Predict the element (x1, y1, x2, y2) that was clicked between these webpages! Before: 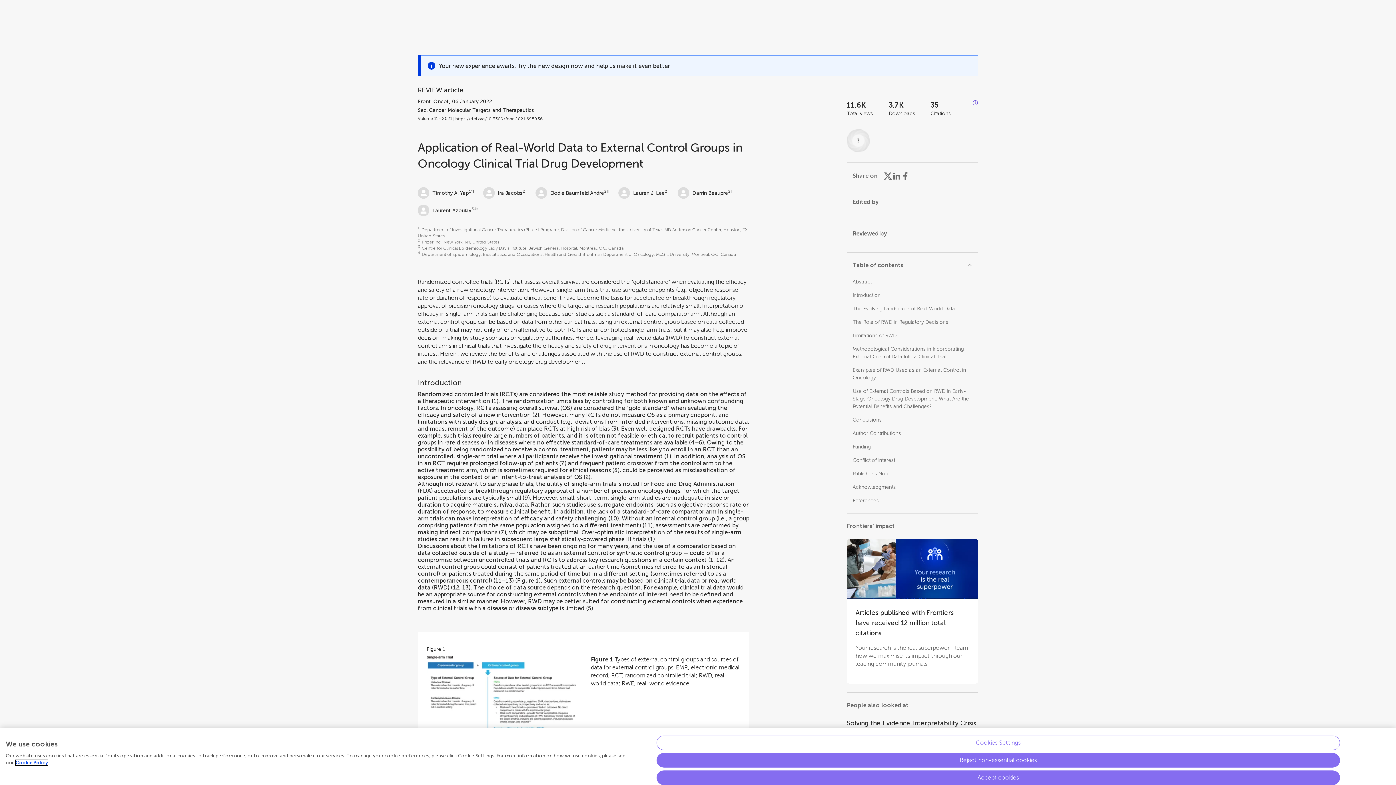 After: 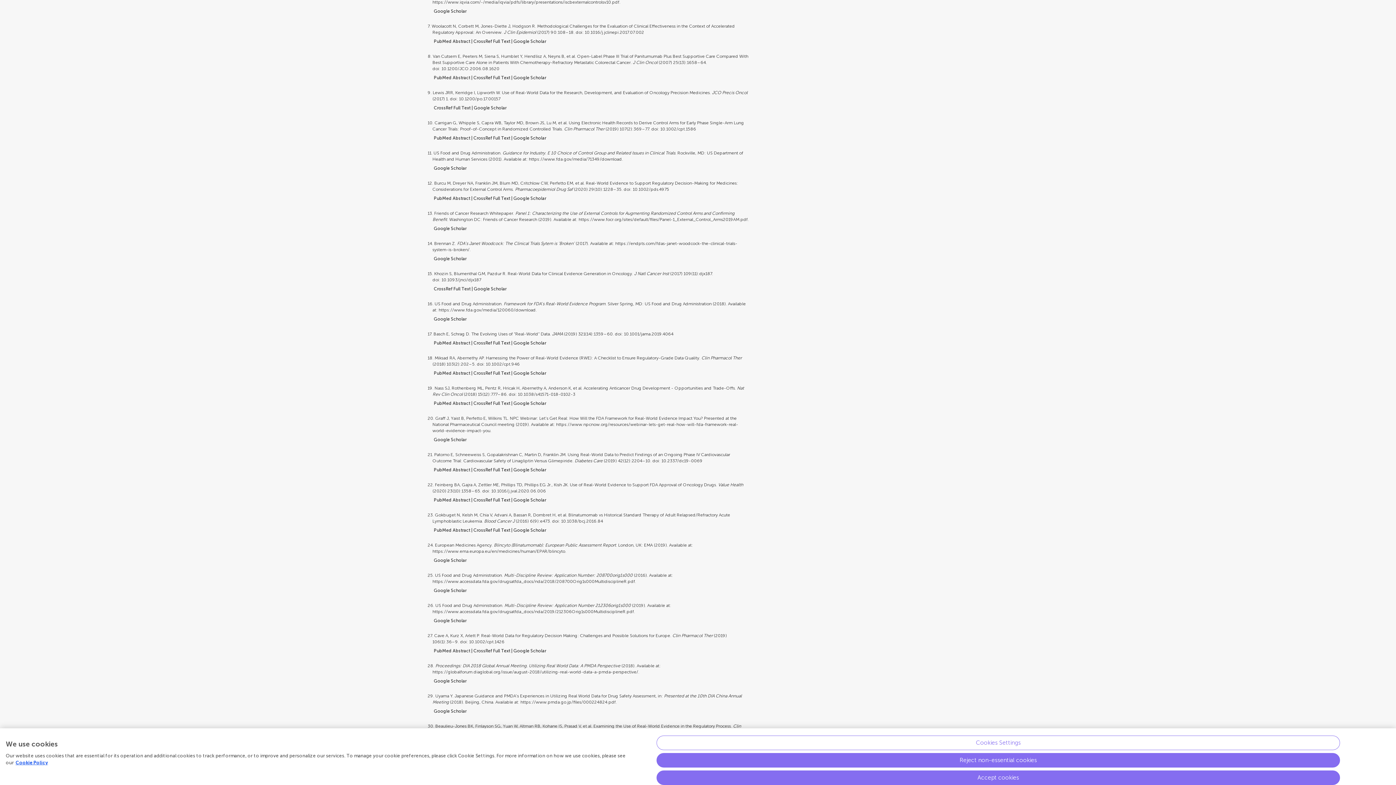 Action: bbox: (561, 459, 564, 466) label: 7